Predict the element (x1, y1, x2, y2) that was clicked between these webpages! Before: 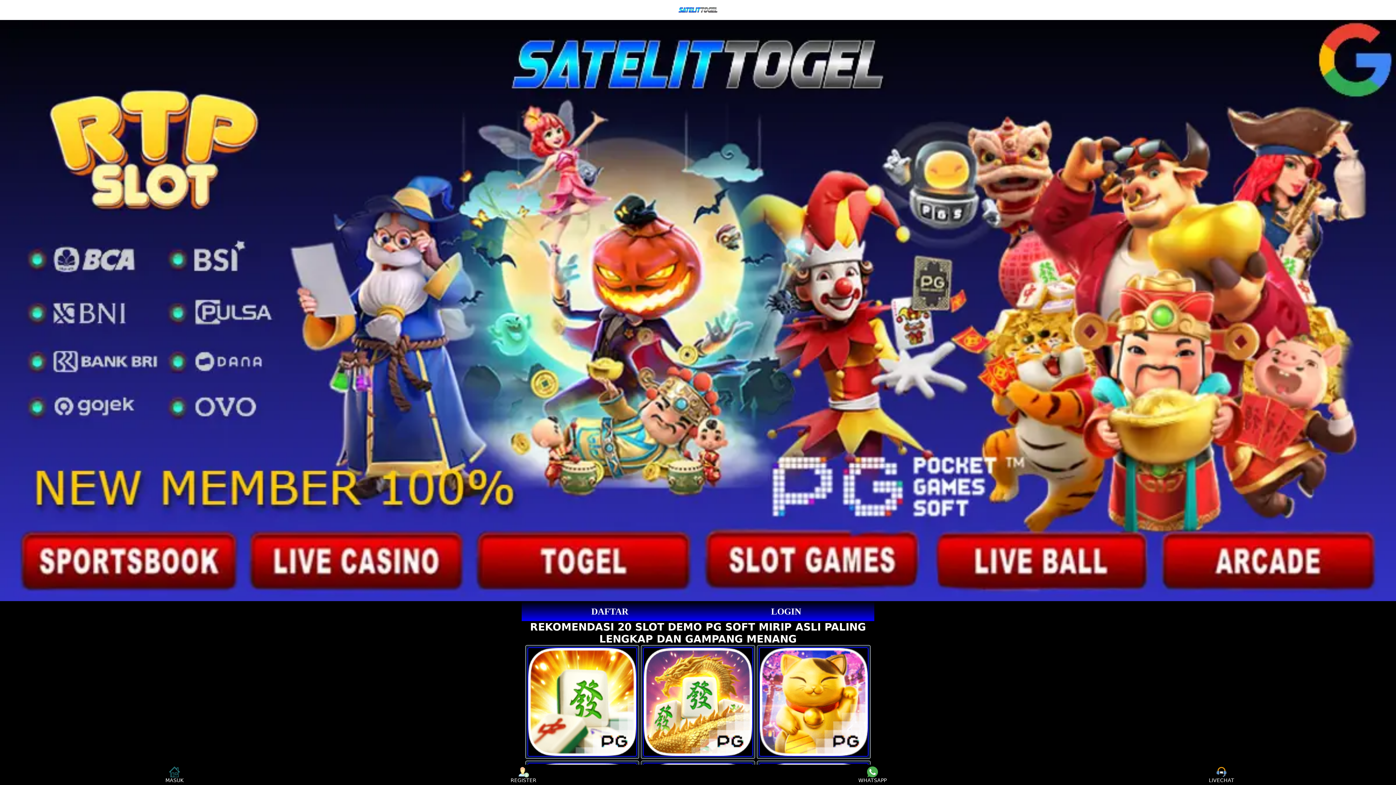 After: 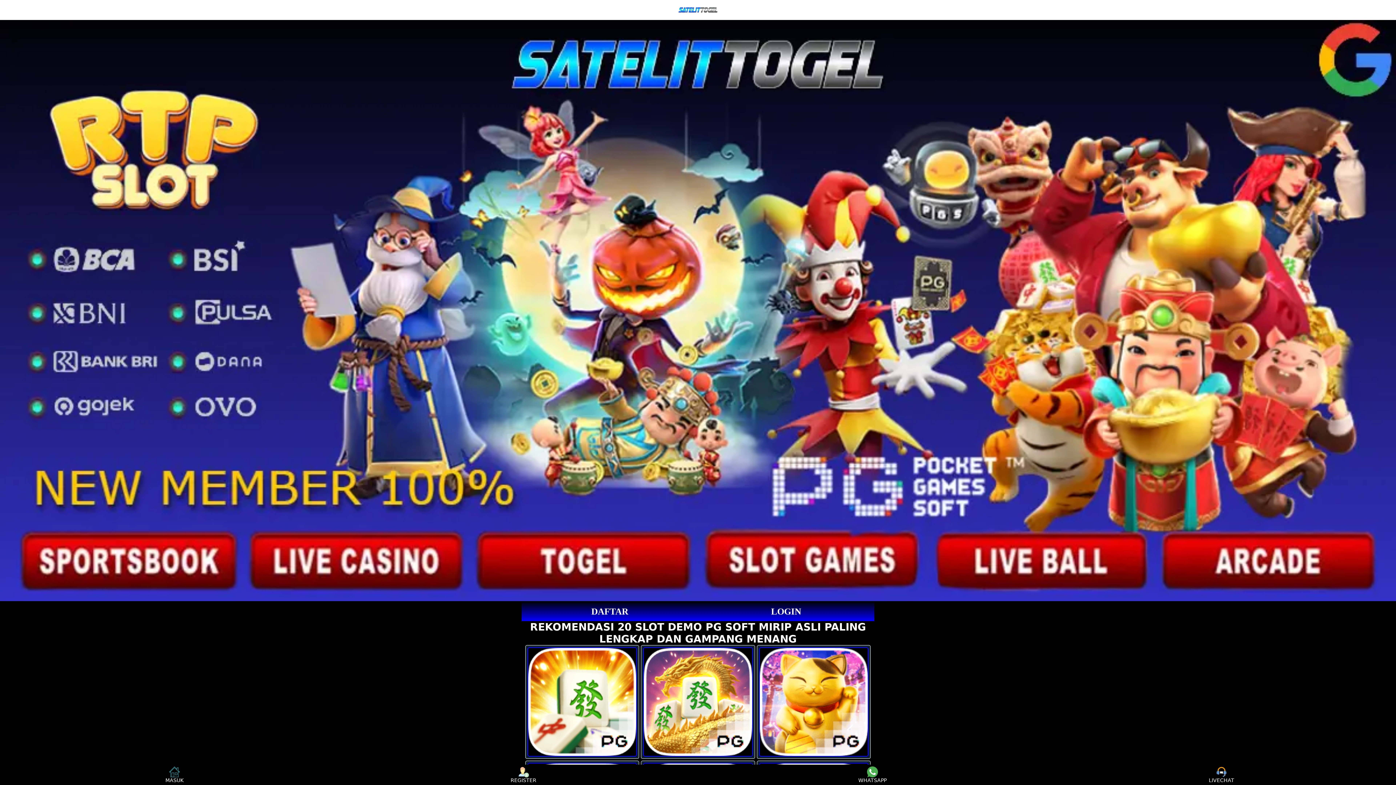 Action: bbox: (678, 7, 717, 12)